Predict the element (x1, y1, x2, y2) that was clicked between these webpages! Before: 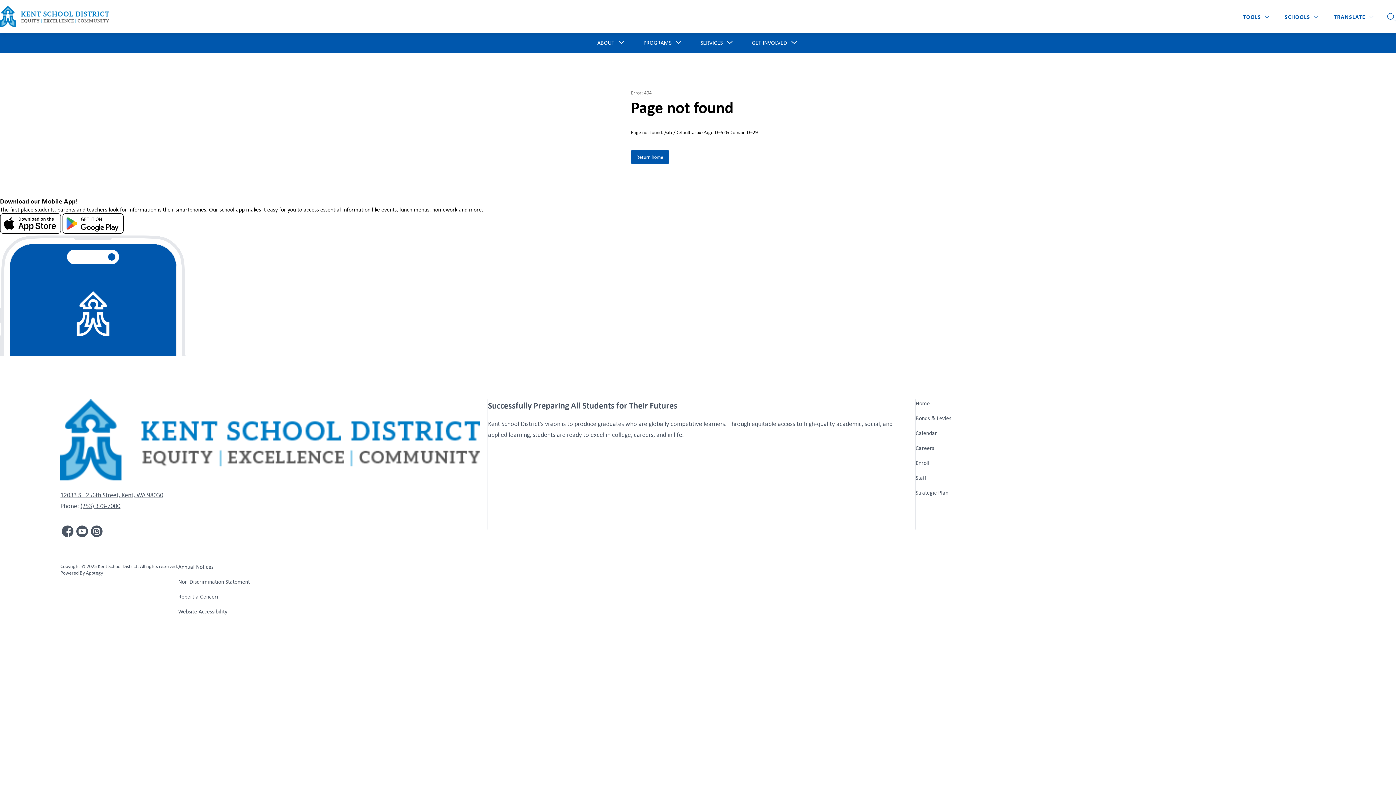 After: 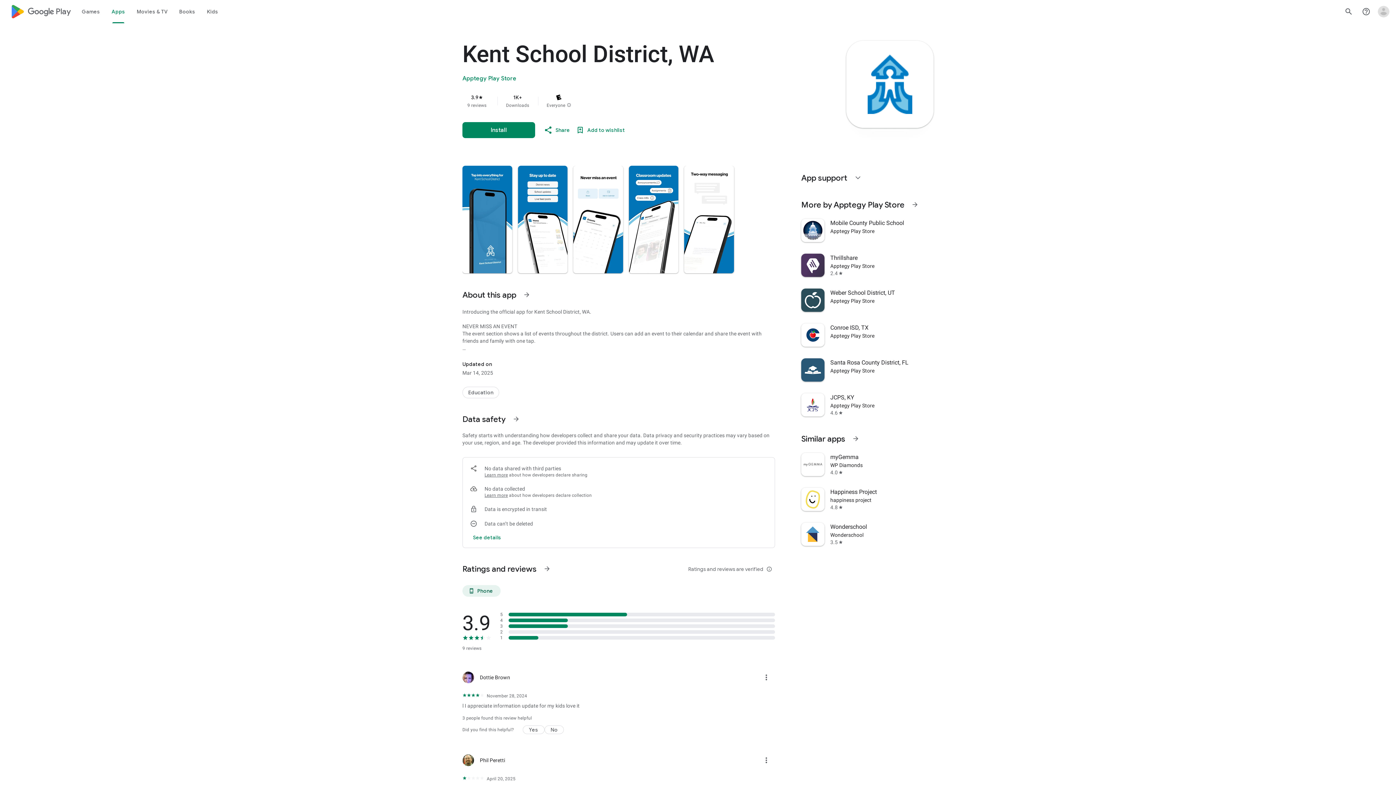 Action: bbox: (62, 228, 123, 235)